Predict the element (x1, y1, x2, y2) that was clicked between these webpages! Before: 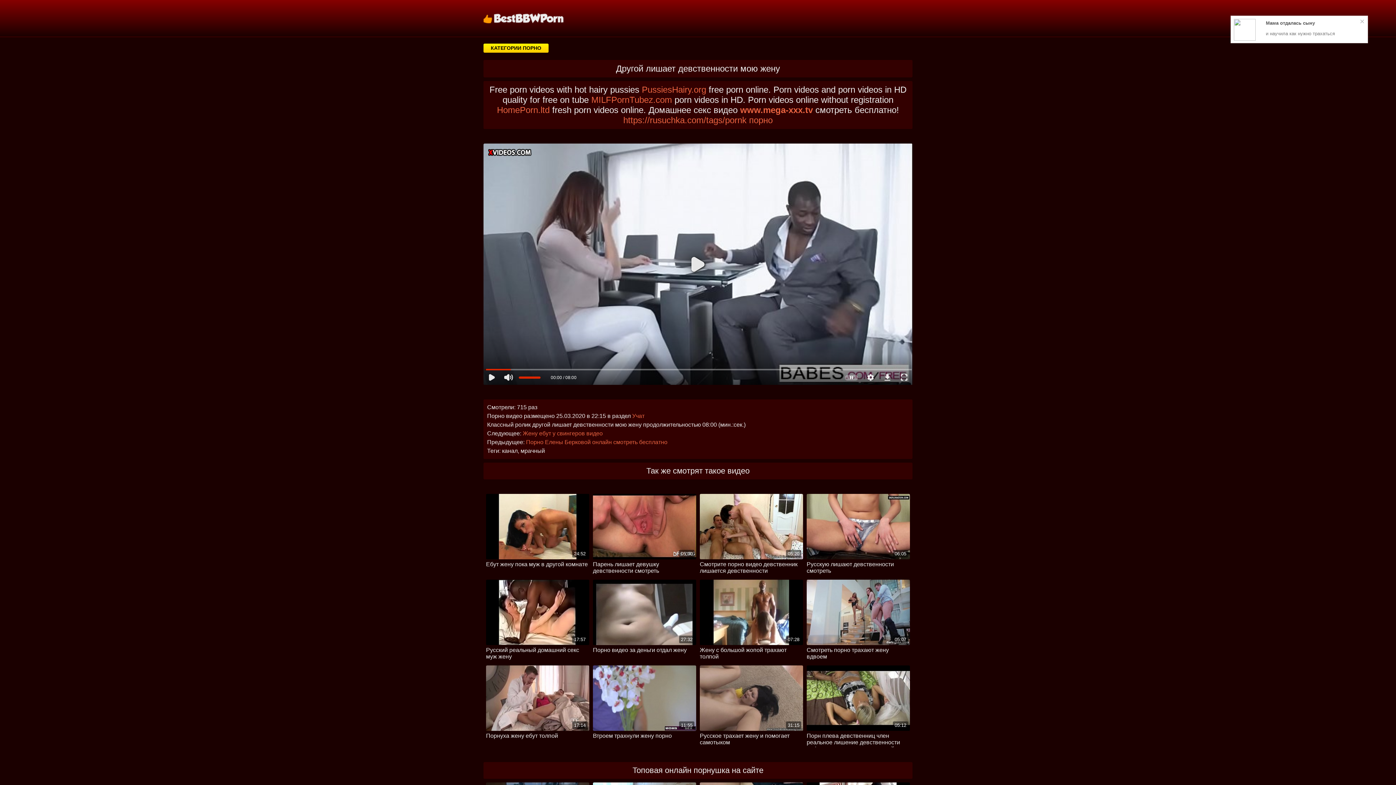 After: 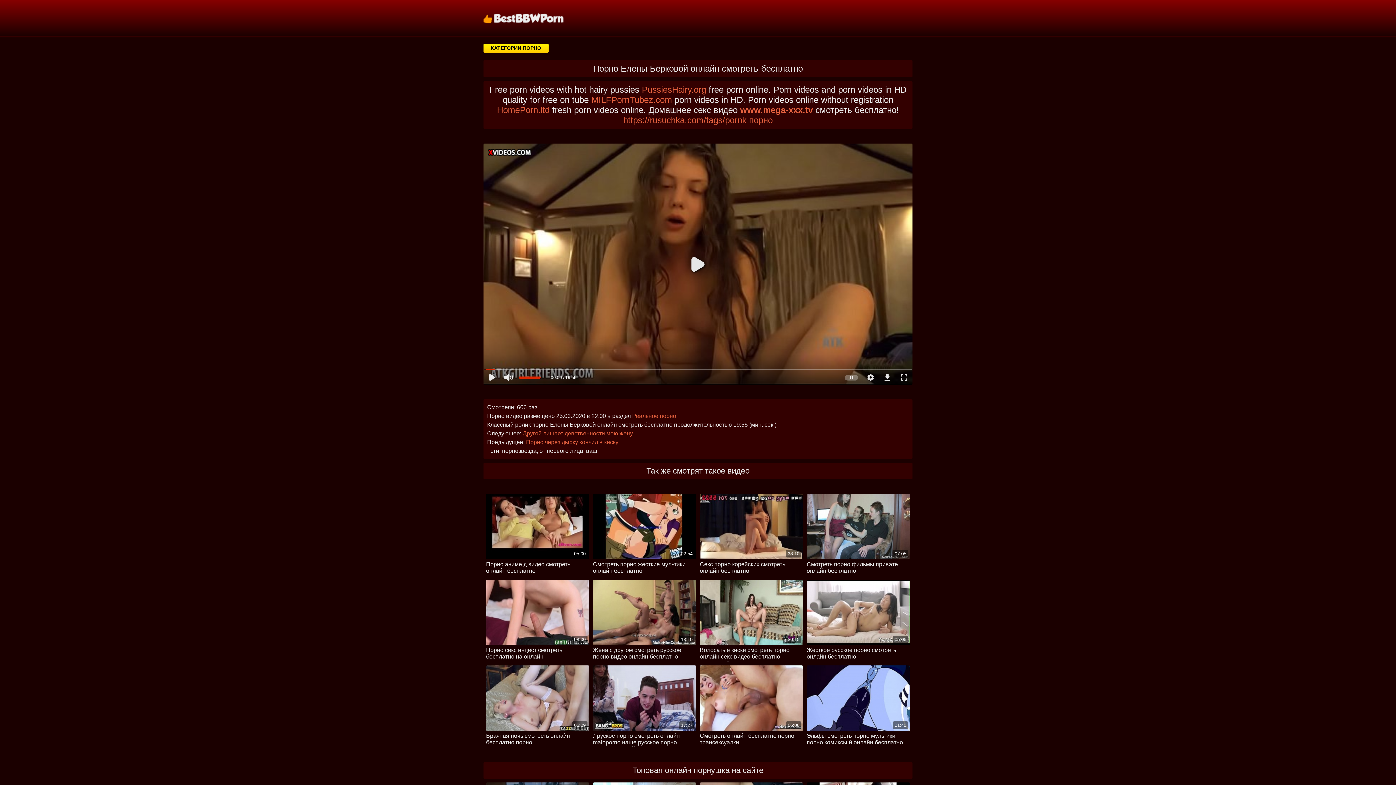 Action: label: Порно Елены Берковой онлайн смотреть бесплатно bbox: (526, 439, 667, 445)